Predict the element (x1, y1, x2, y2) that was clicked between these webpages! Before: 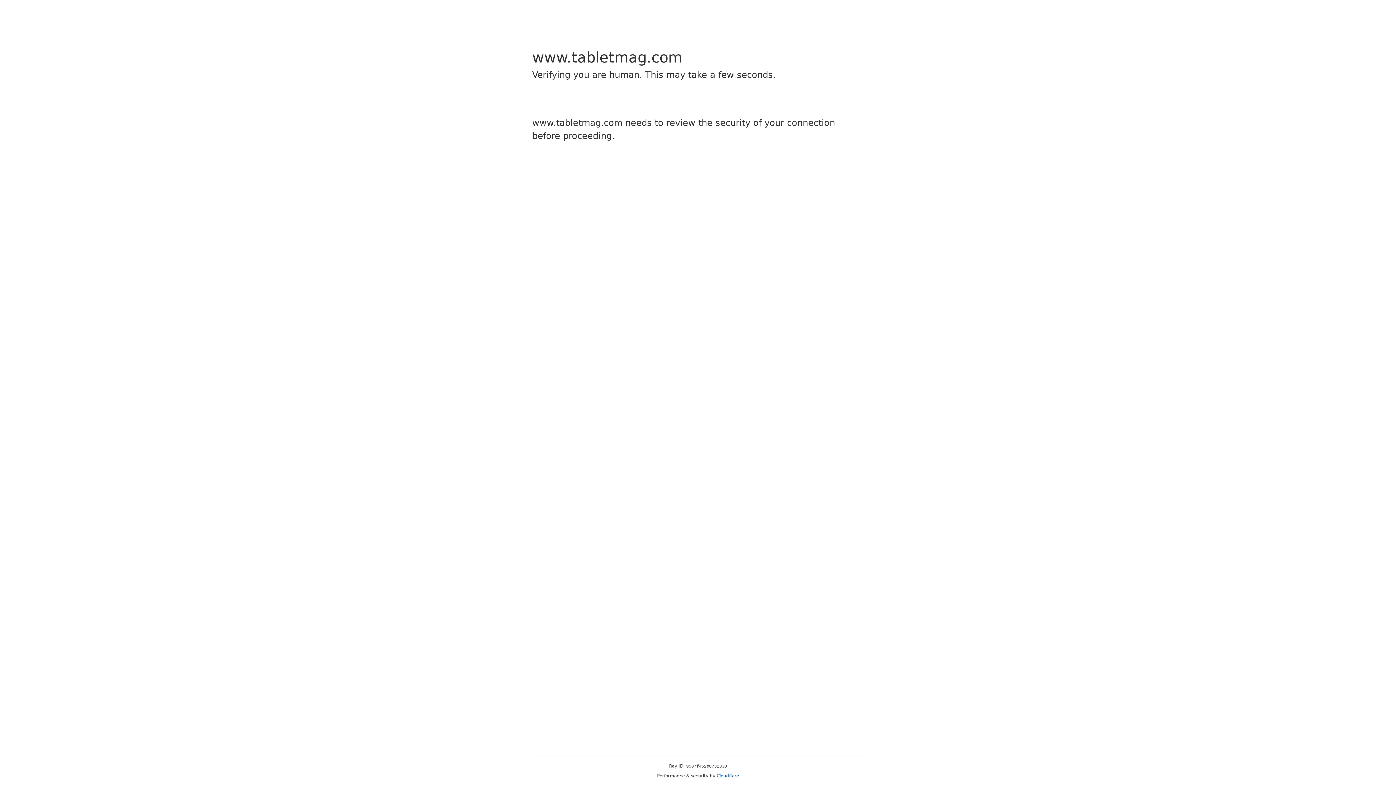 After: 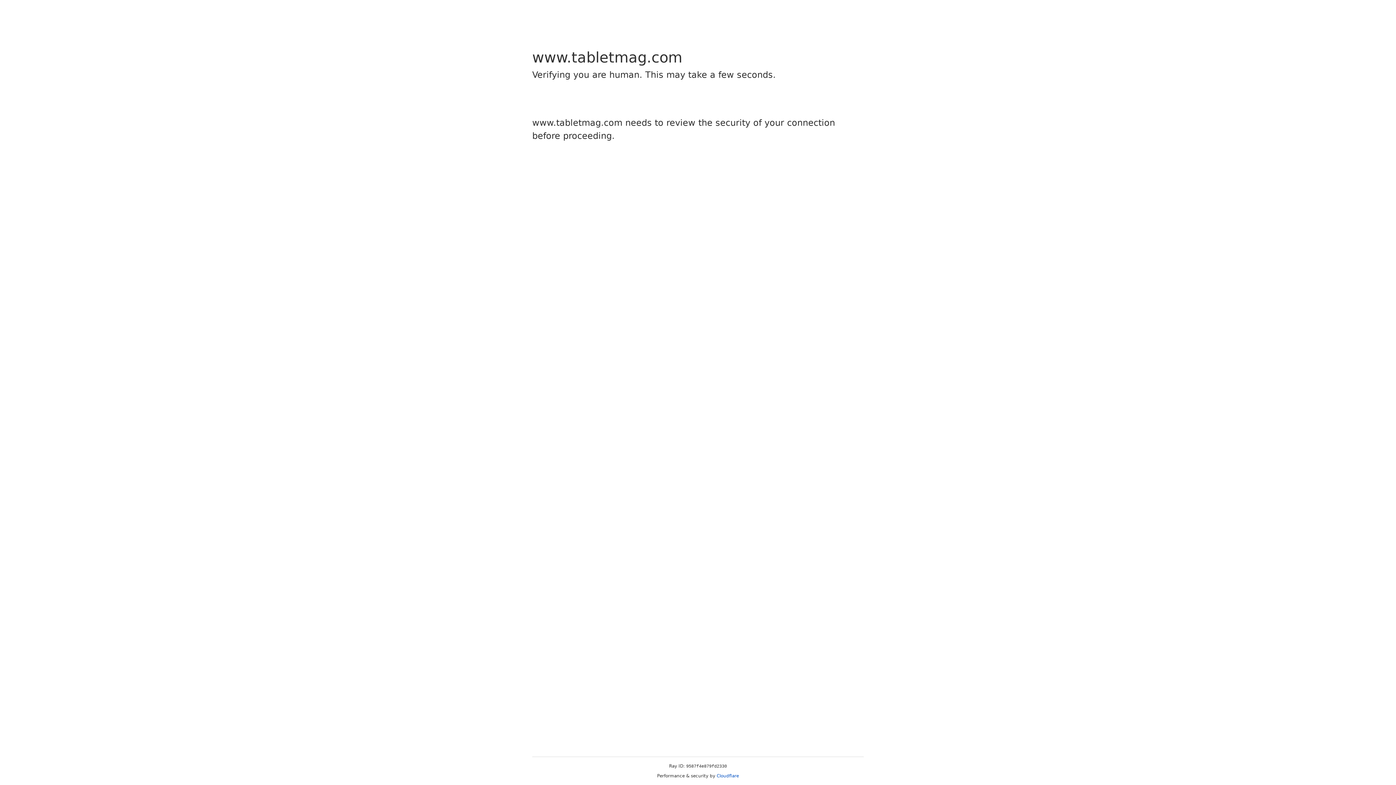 Action: label: Cloudflare bbox: (716, 773, 739, 778)